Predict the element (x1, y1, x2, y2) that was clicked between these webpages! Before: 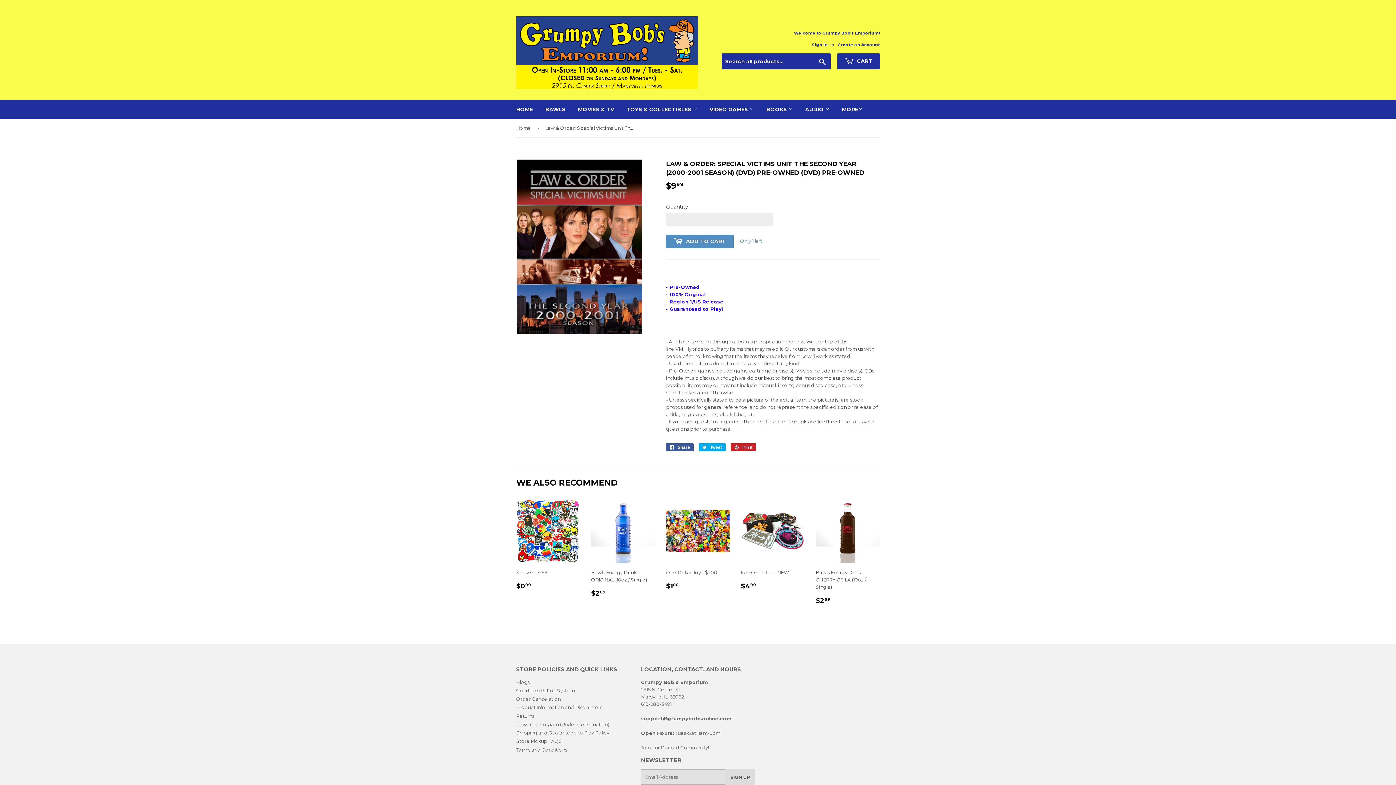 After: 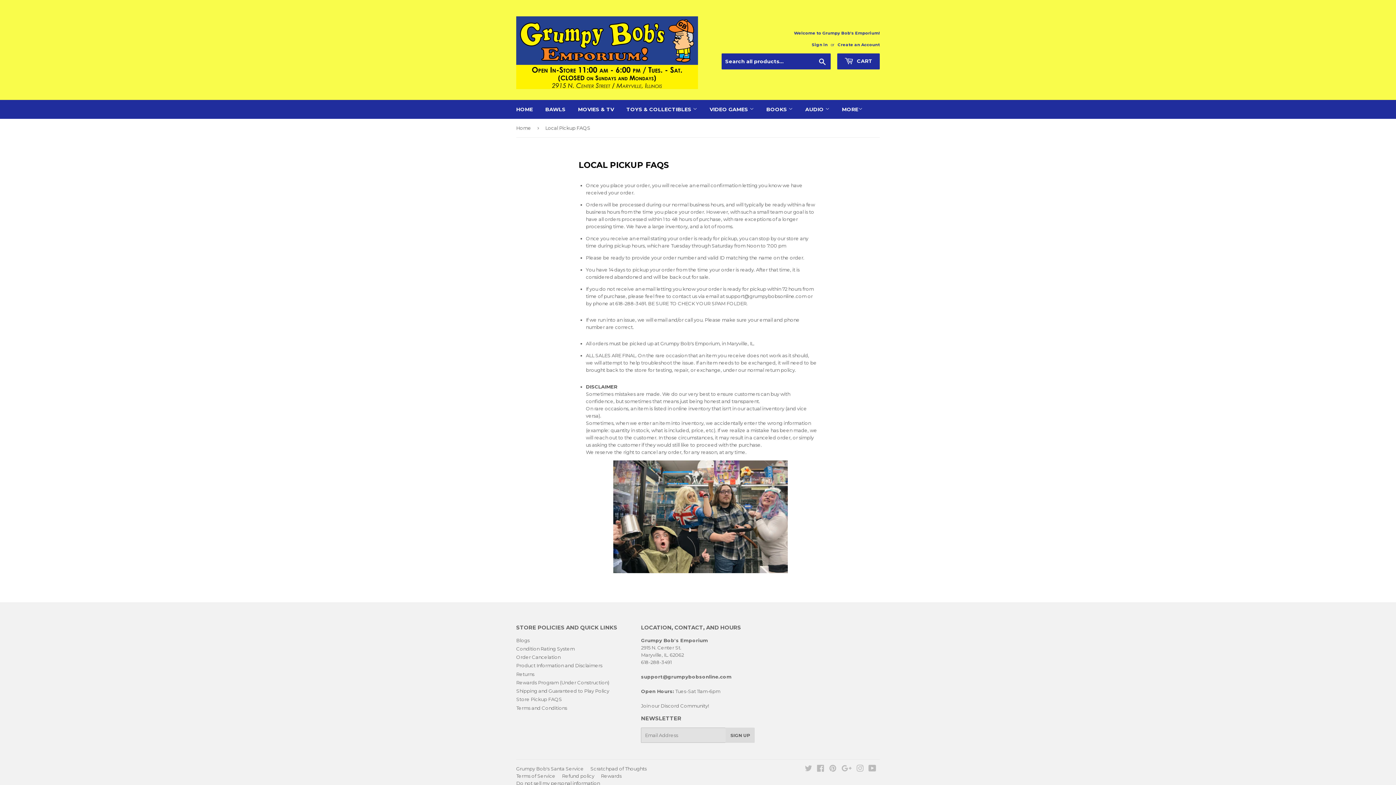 Action: bbox: (516, 738, 562, 744) label: Store Pickup FAQS